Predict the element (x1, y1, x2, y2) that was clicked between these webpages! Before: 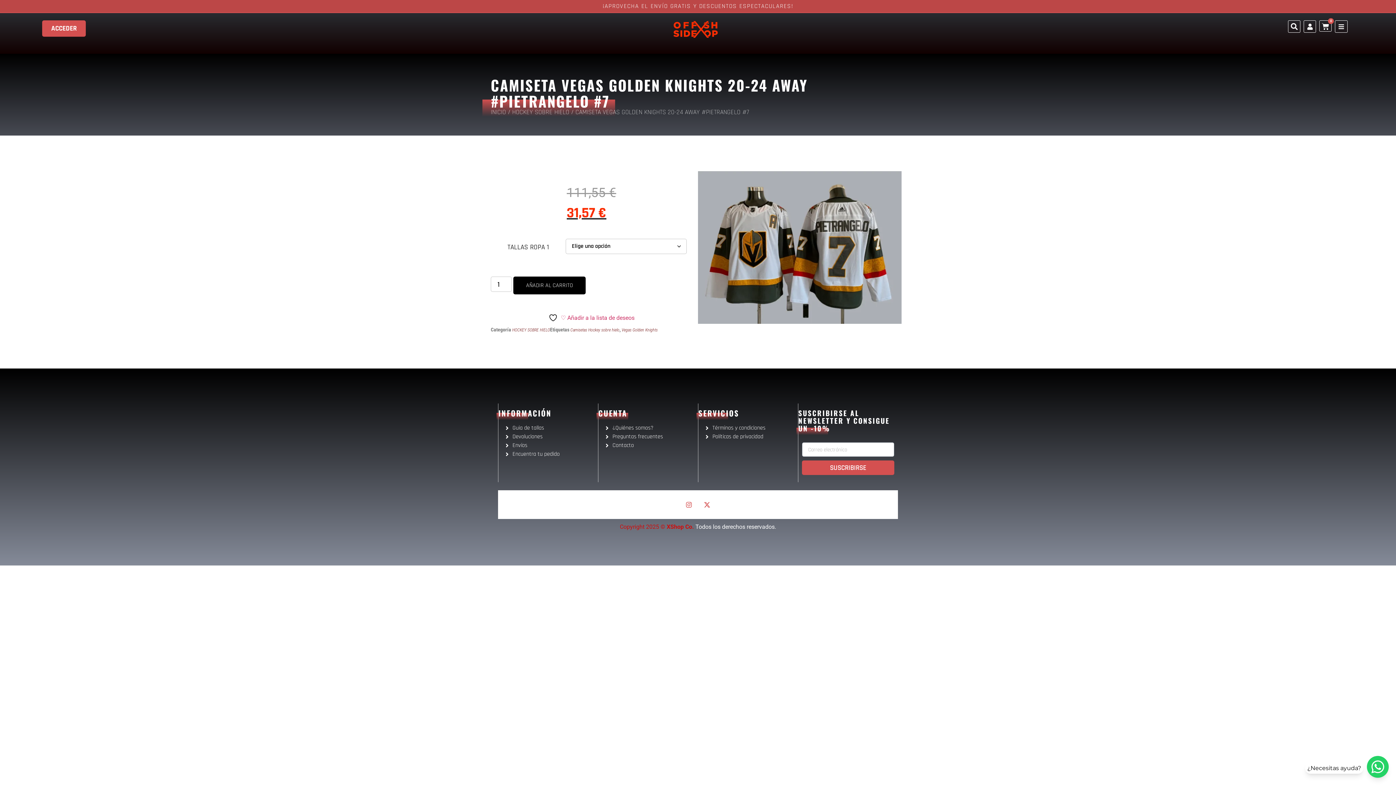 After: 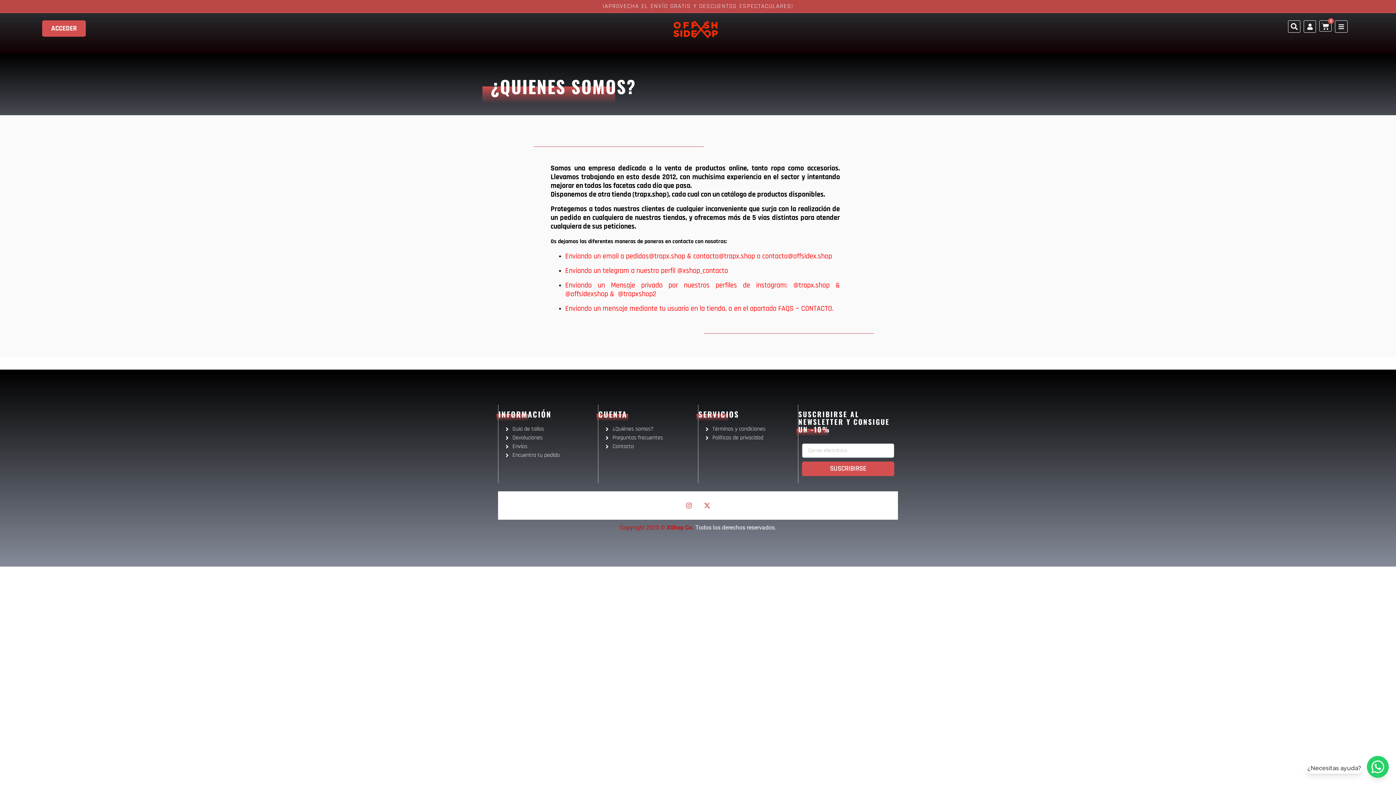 Action: label: ¿Quiénes somos? bbox: (603, 424, 698, 432)